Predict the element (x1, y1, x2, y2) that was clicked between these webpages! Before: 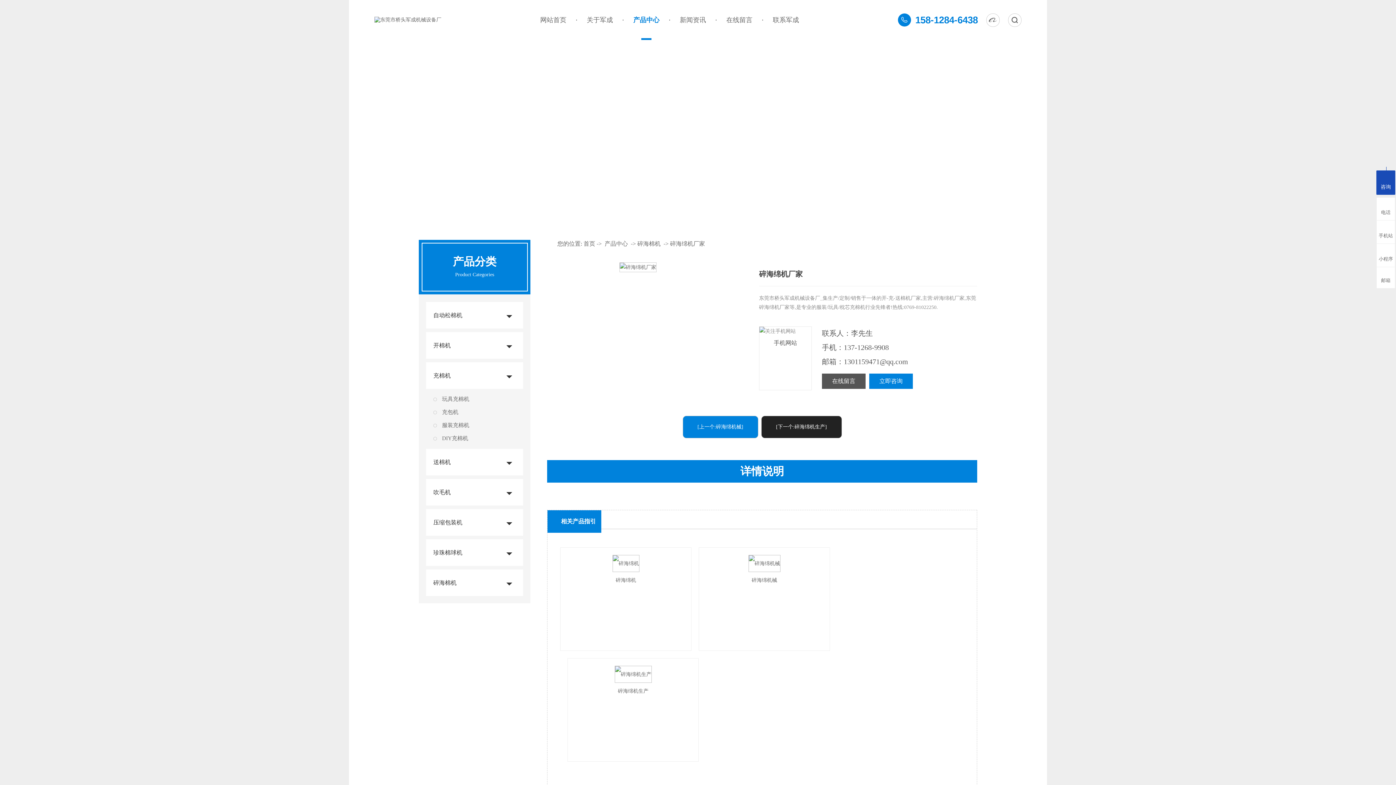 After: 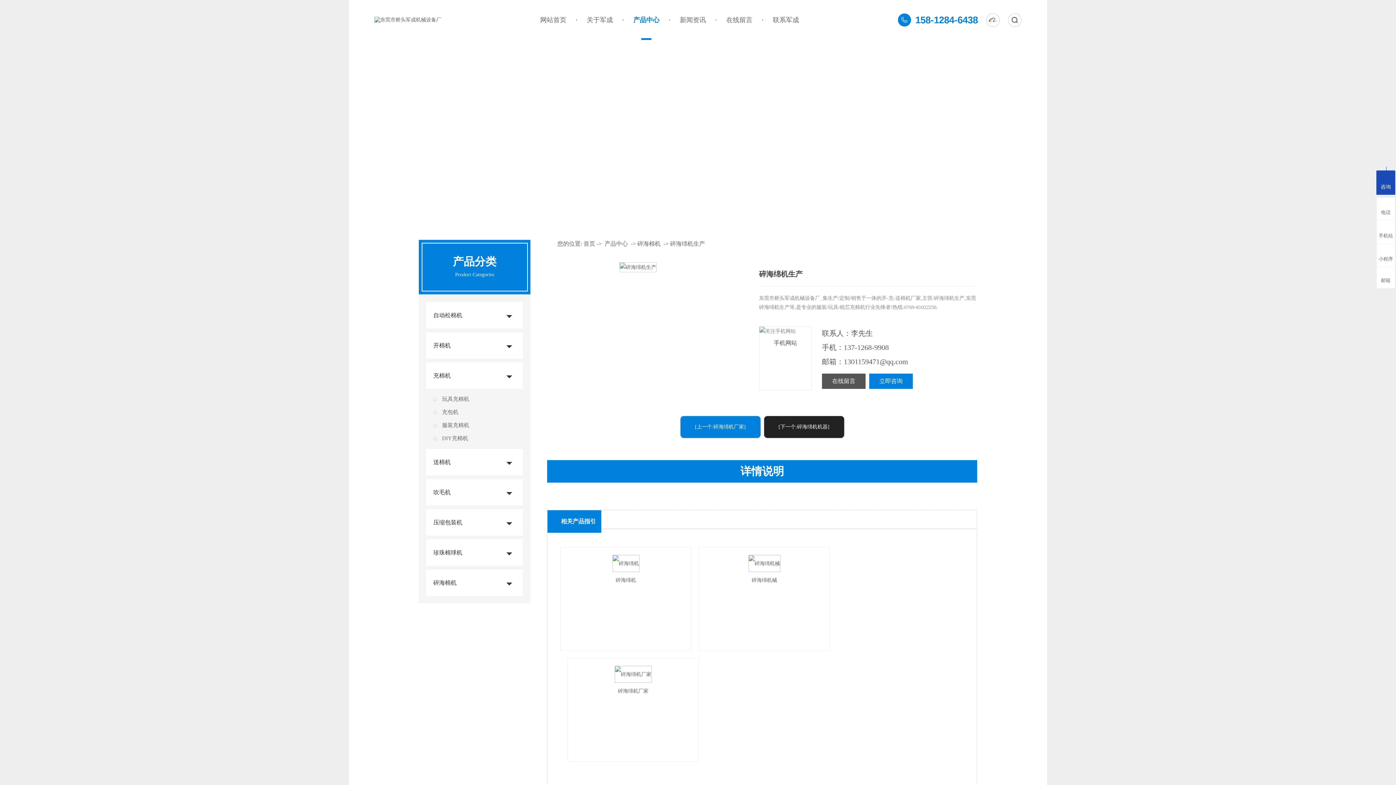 Action: bbox: (614, 672, 651, 677)